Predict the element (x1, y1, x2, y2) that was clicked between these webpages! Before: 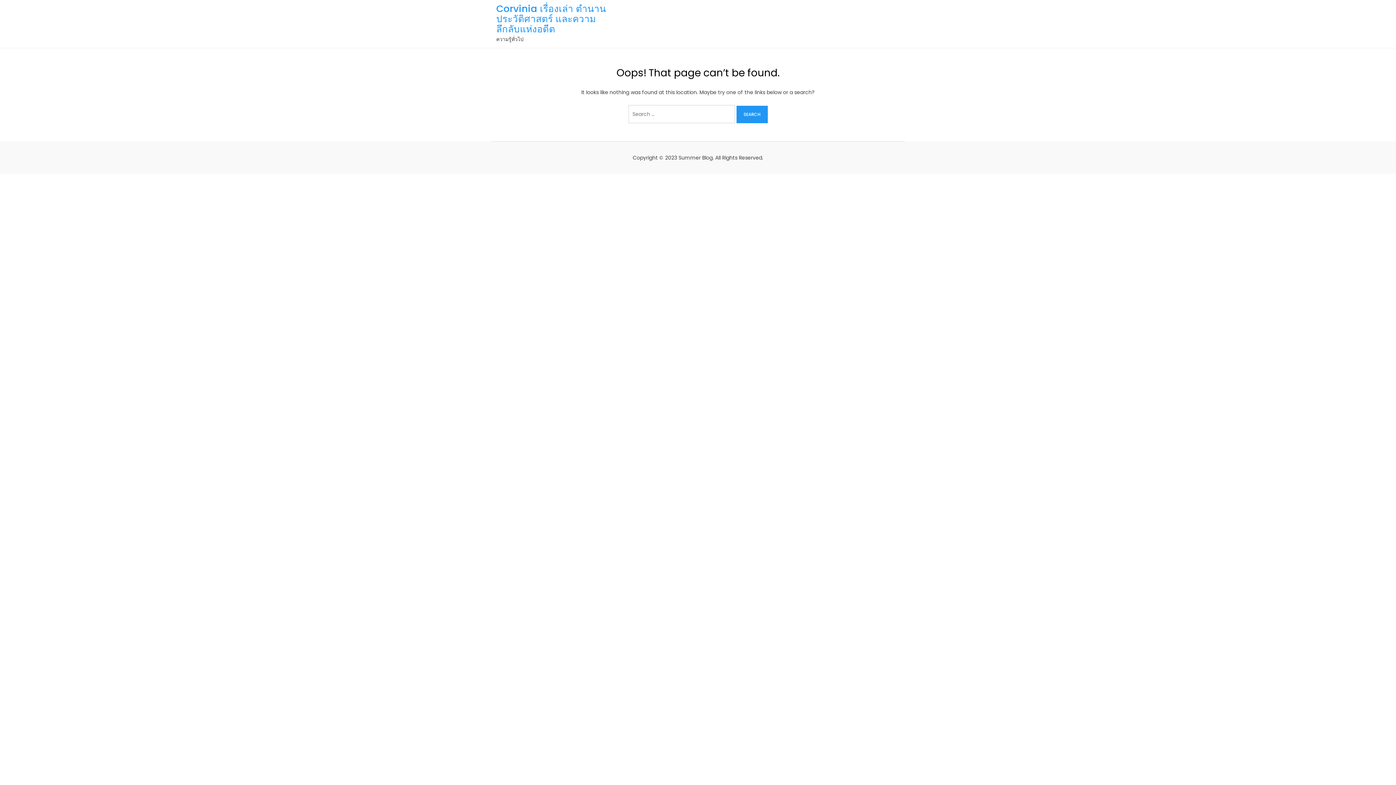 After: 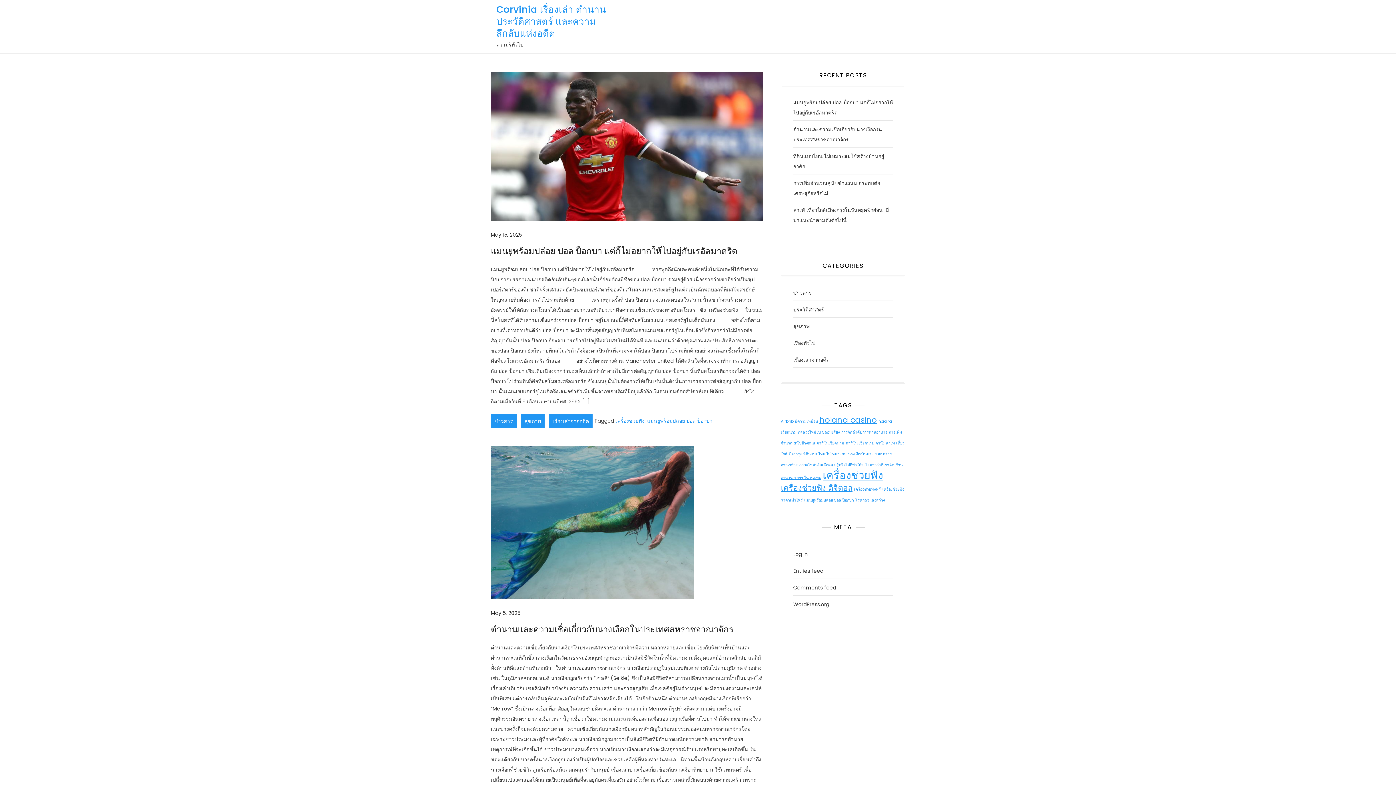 Action: label: Corvinia เรื่องเล่า ตำนาน ประวัติศาสตร์ และความลึกลับแห่งอดีต bbox: (496, 2, 606, 35)